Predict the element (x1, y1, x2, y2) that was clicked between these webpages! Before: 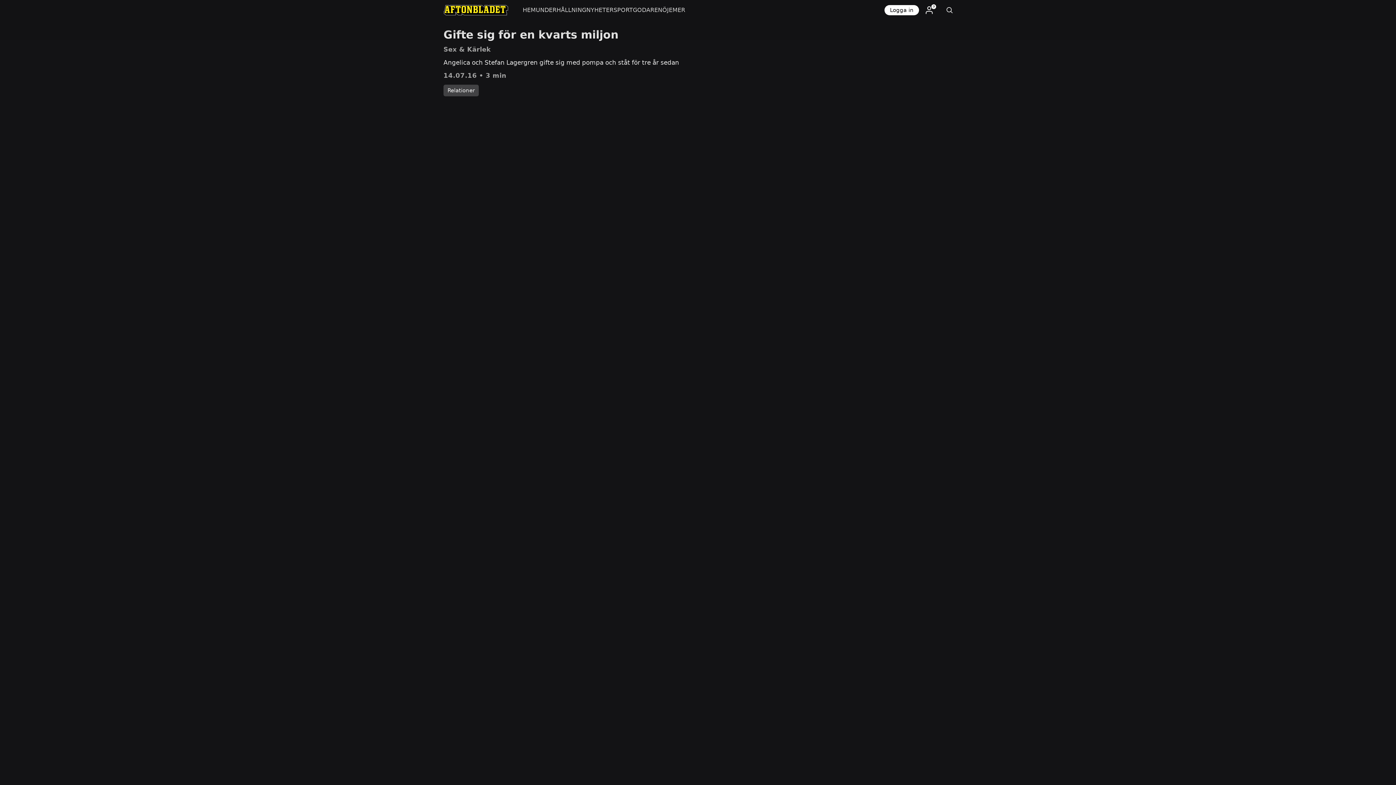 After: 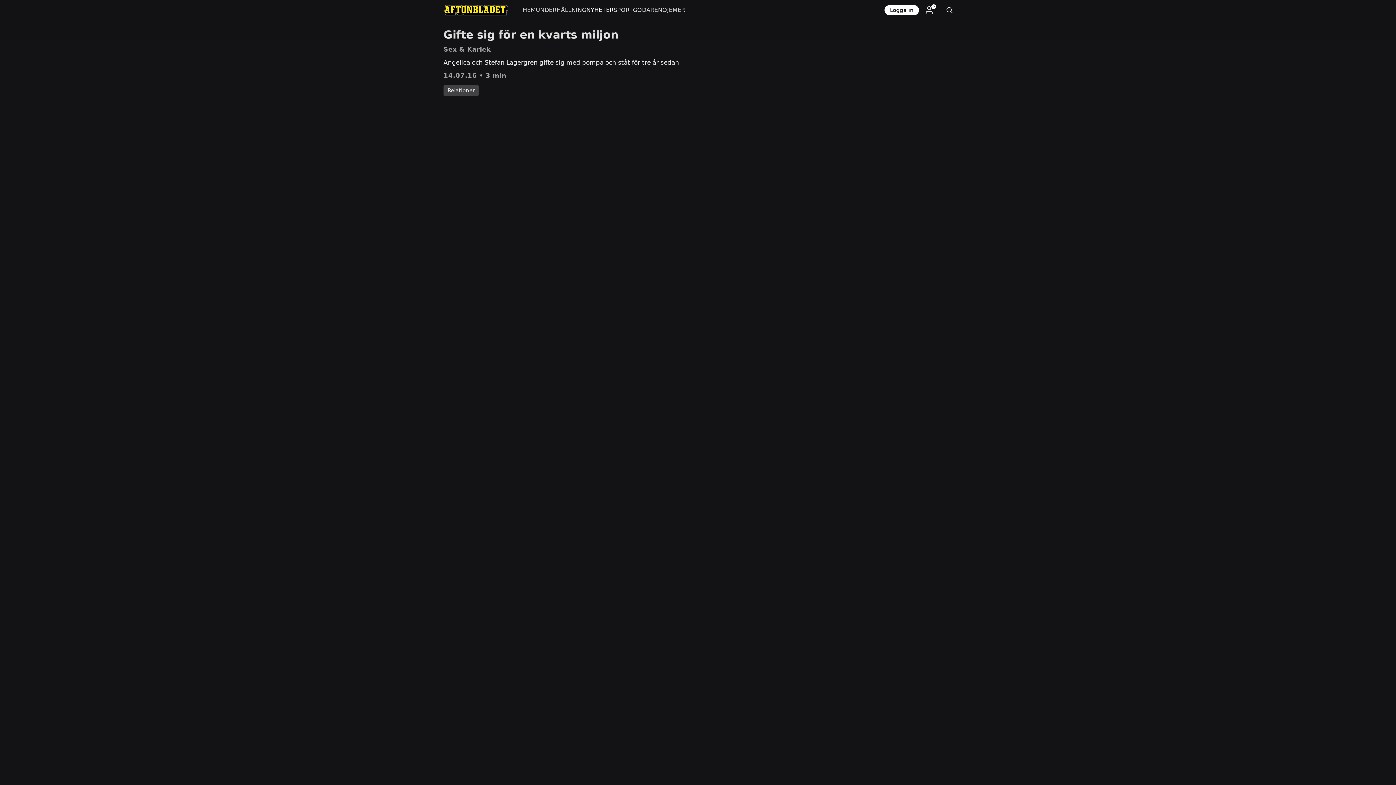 Action: label: NYHETER bbox: (586, 0, 613, 20)